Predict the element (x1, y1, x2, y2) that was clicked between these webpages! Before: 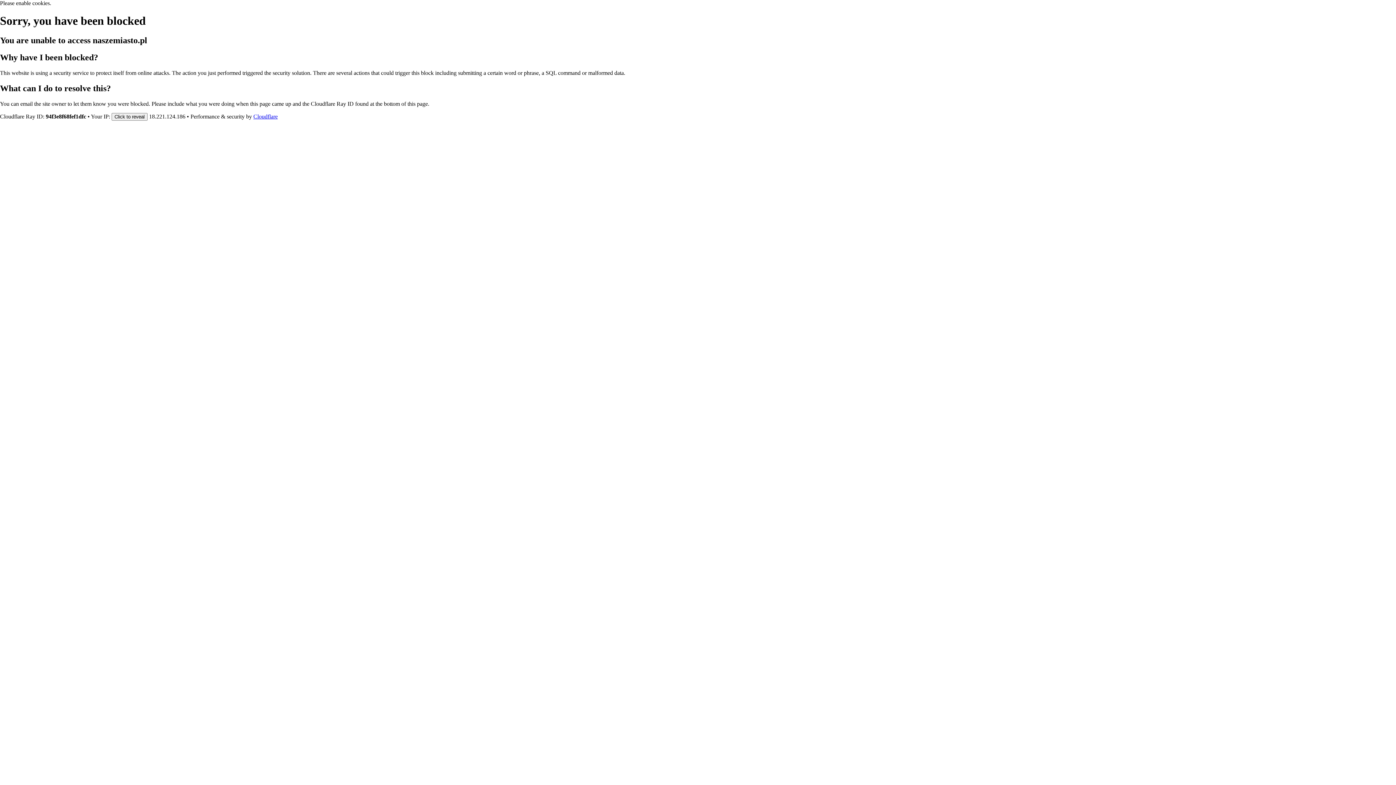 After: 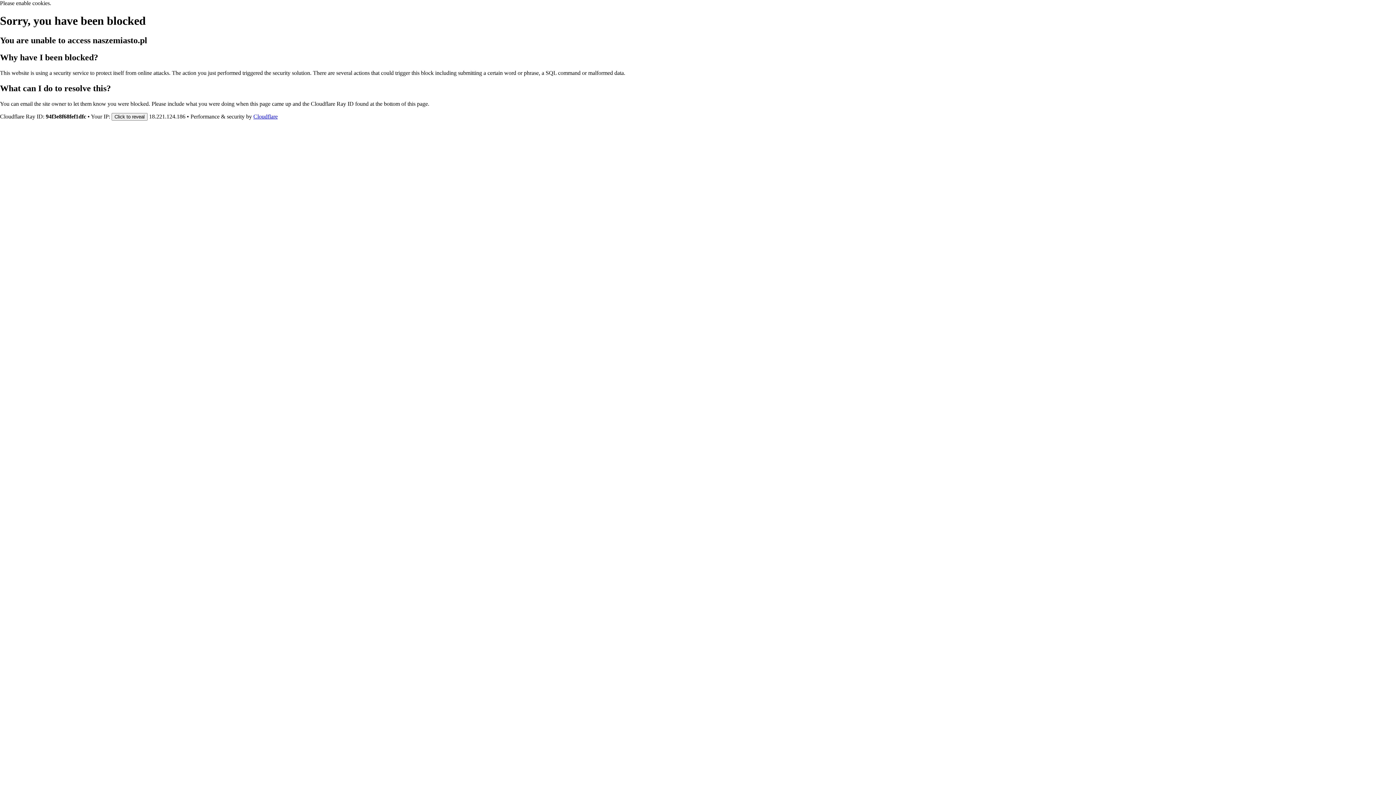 Action: label: Cloudflare bbox: (253, 113, 277, 119)